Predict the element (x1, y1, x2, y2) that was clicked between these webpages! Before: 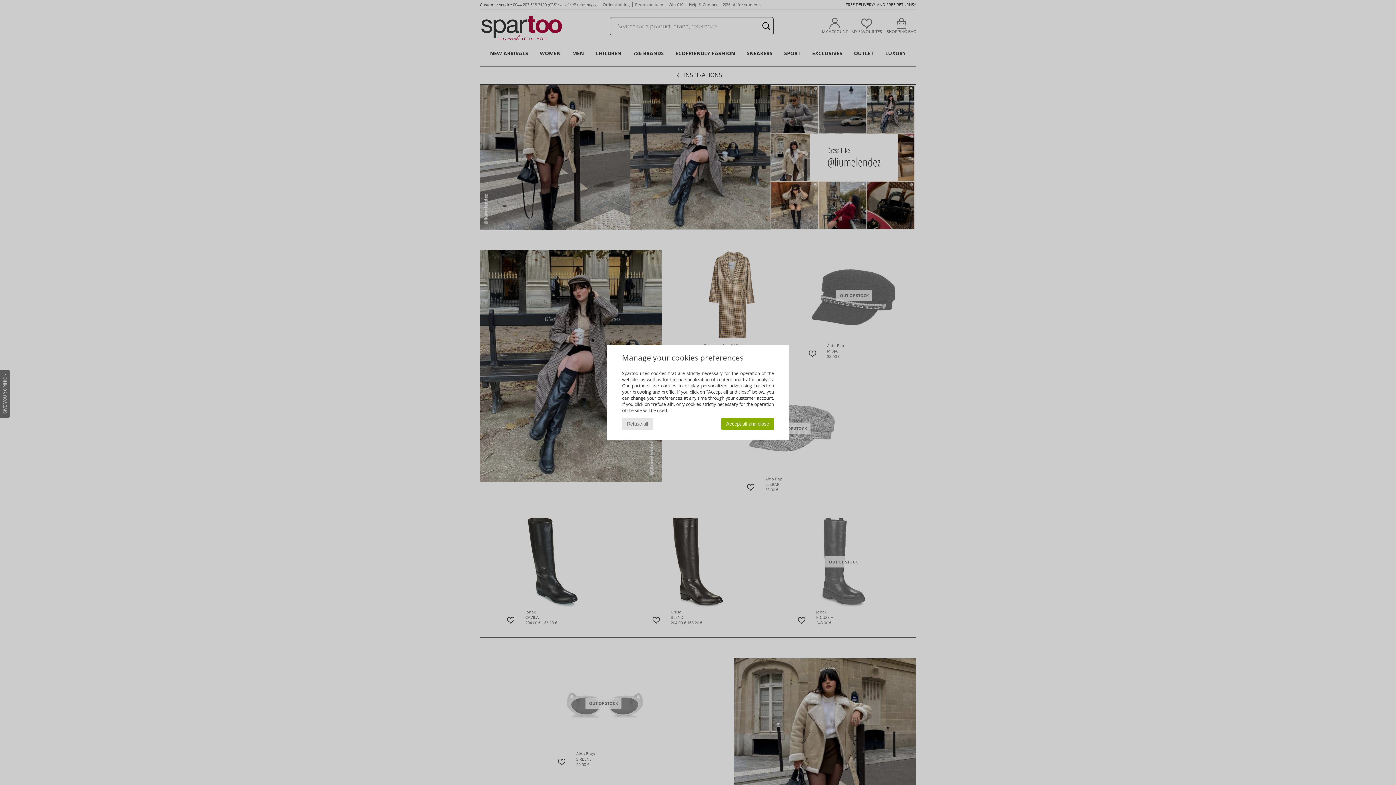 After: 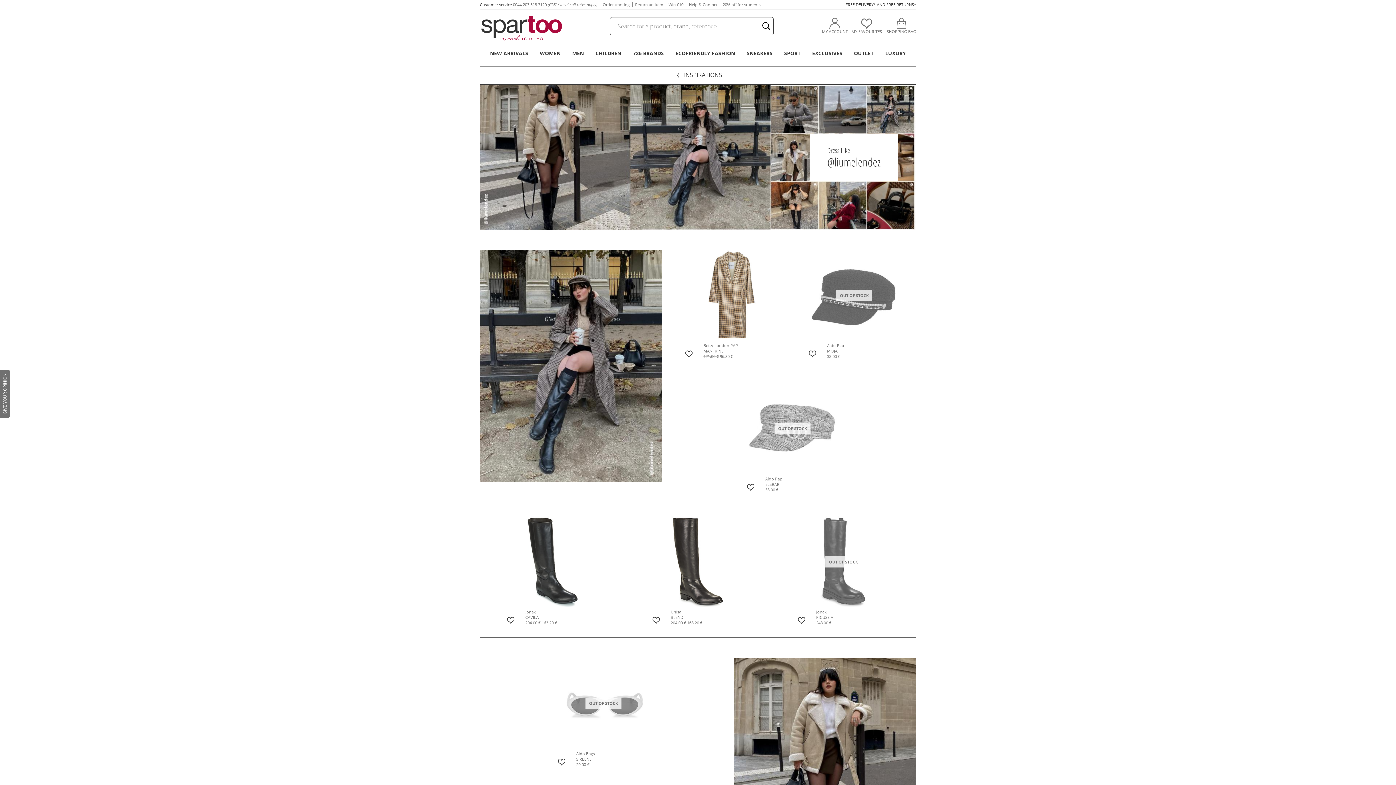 Action: bbox: (622, 418, 653, 430) label: Refuse all